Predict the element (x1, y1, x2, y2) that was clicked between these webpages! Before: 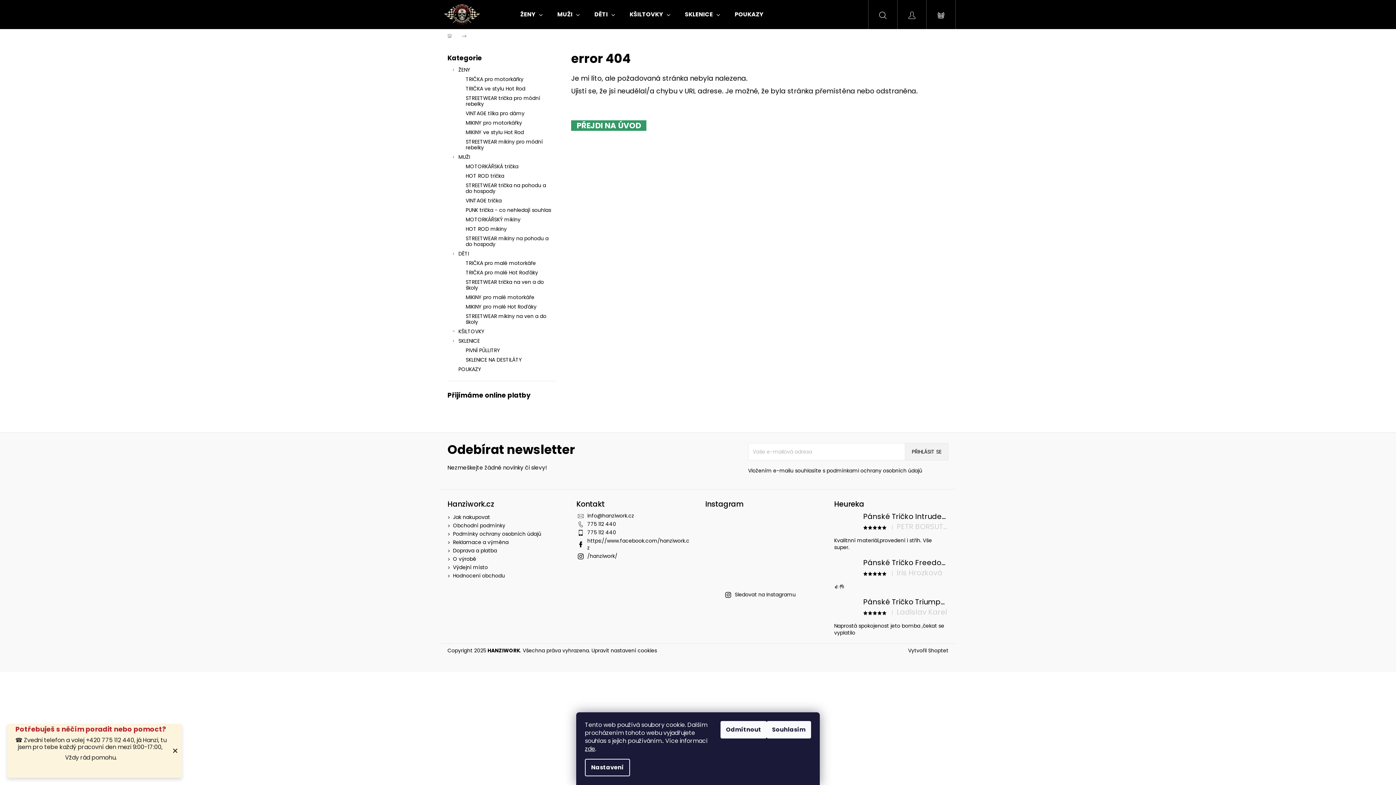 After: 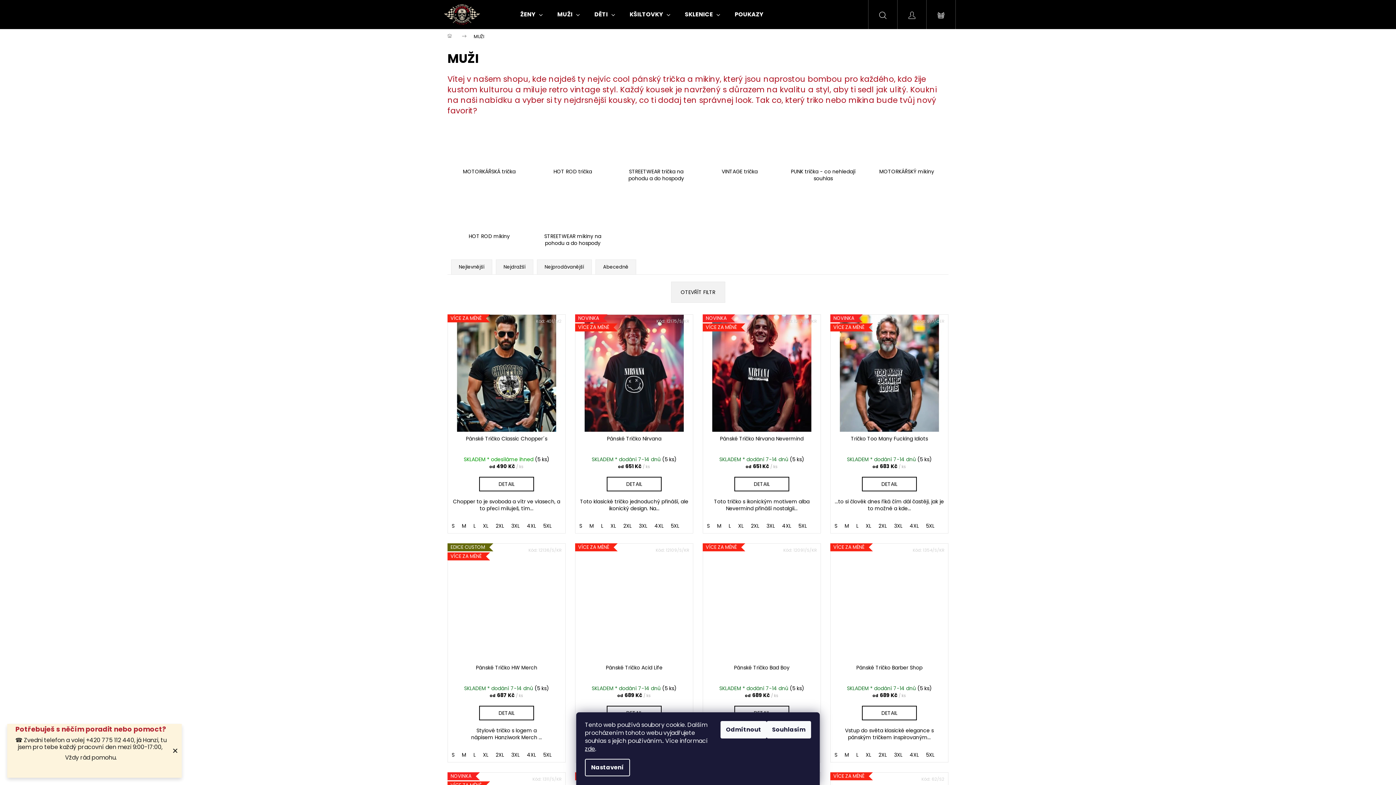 Action: bbox: (447, 152, 556, 161) label: MUŽI
 